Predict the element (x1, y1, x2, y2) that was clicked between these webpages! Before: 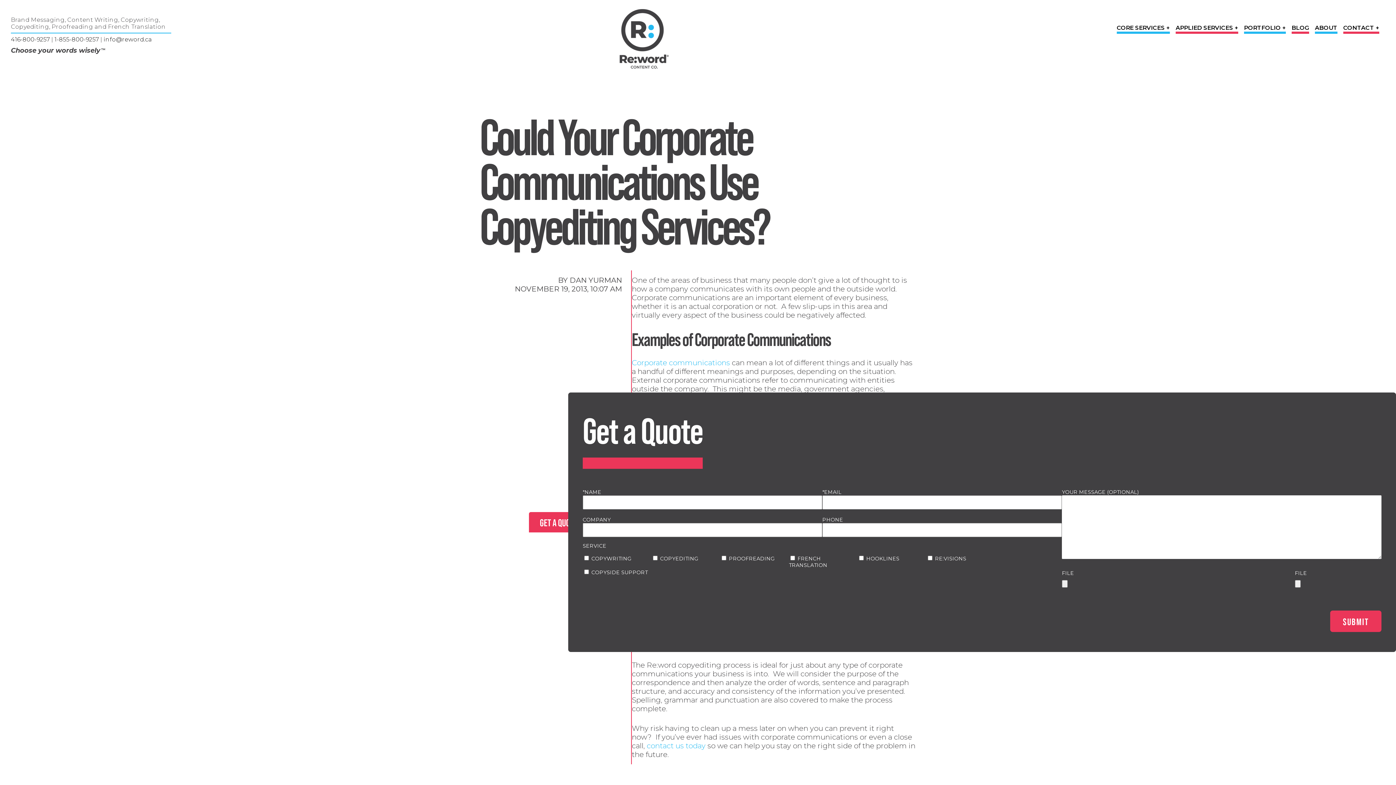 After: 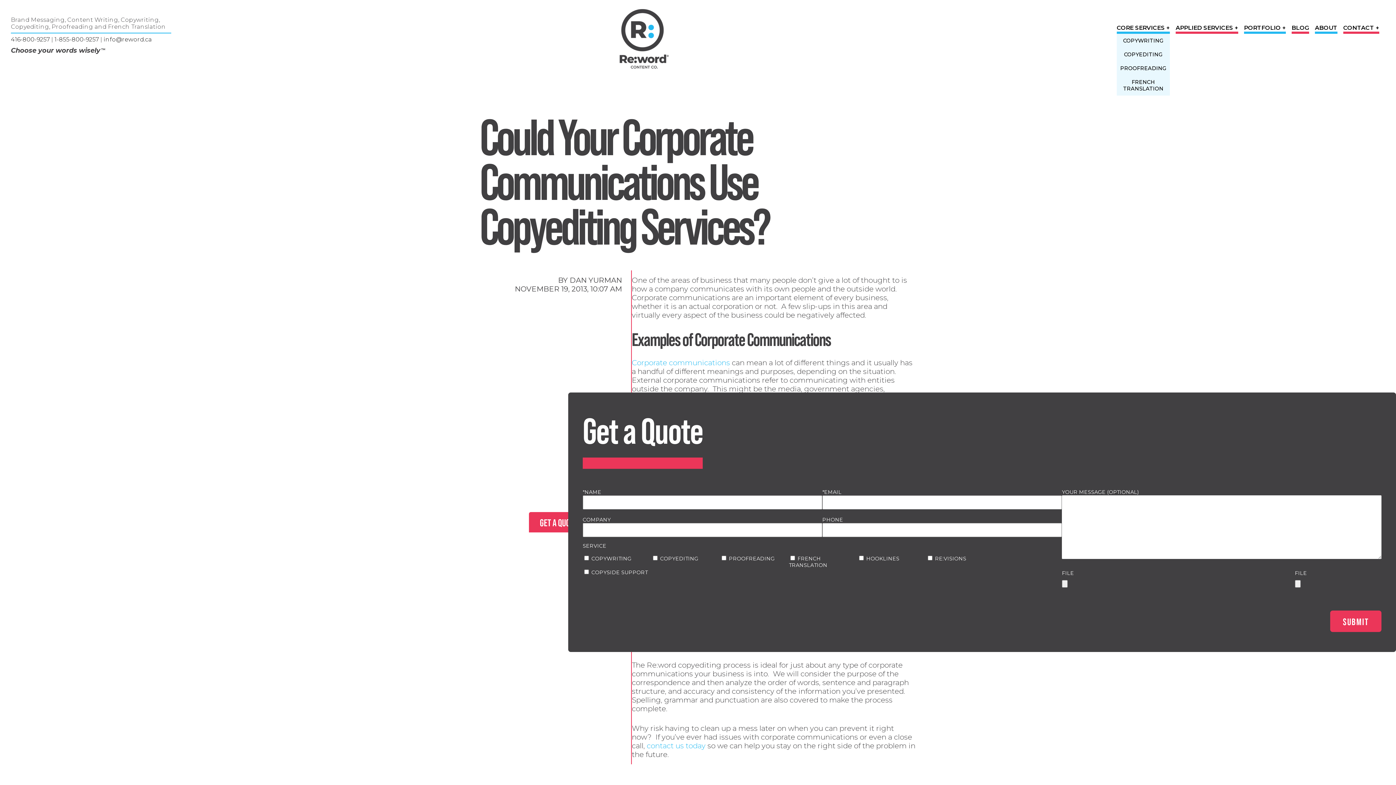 Action: label: CORE SERVICES + bbox: (1117, 24, 1176, 36)